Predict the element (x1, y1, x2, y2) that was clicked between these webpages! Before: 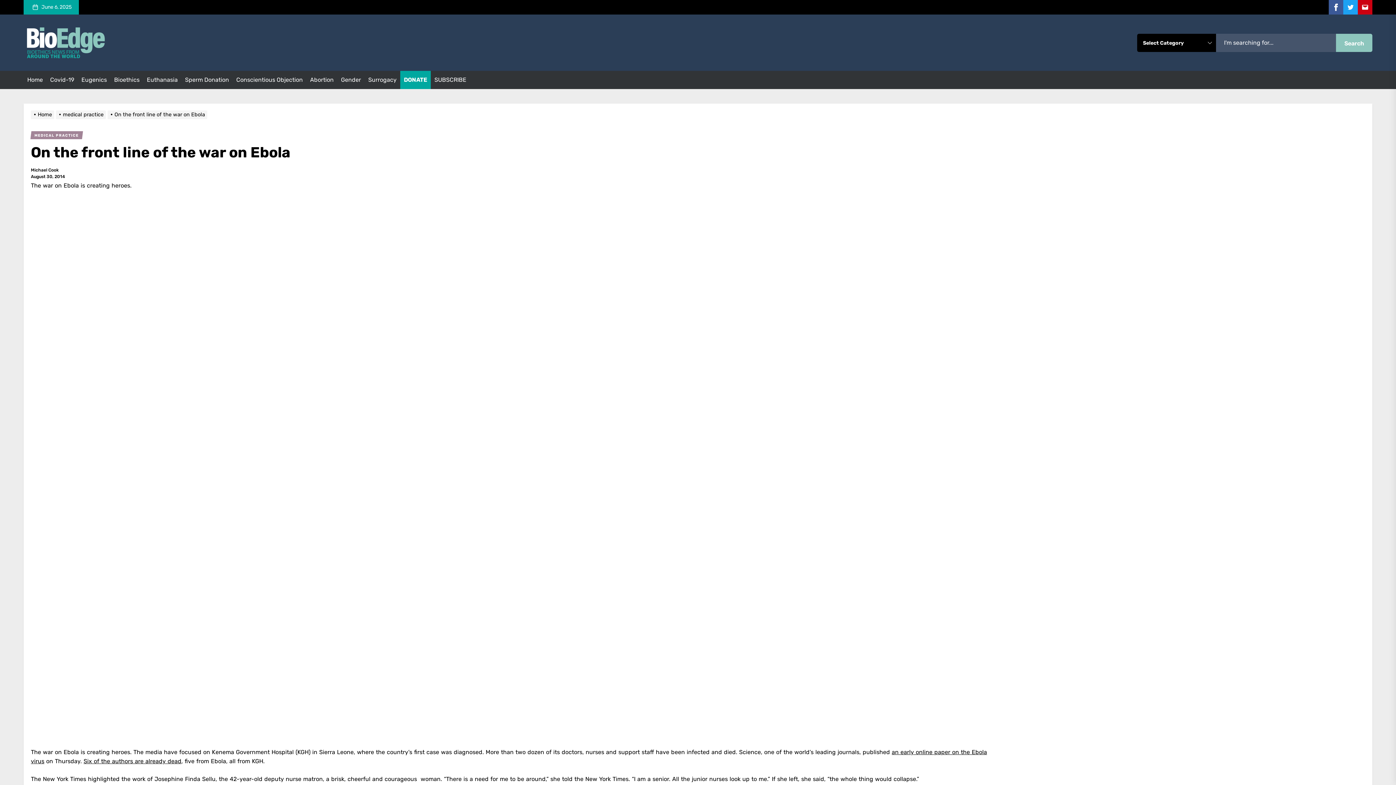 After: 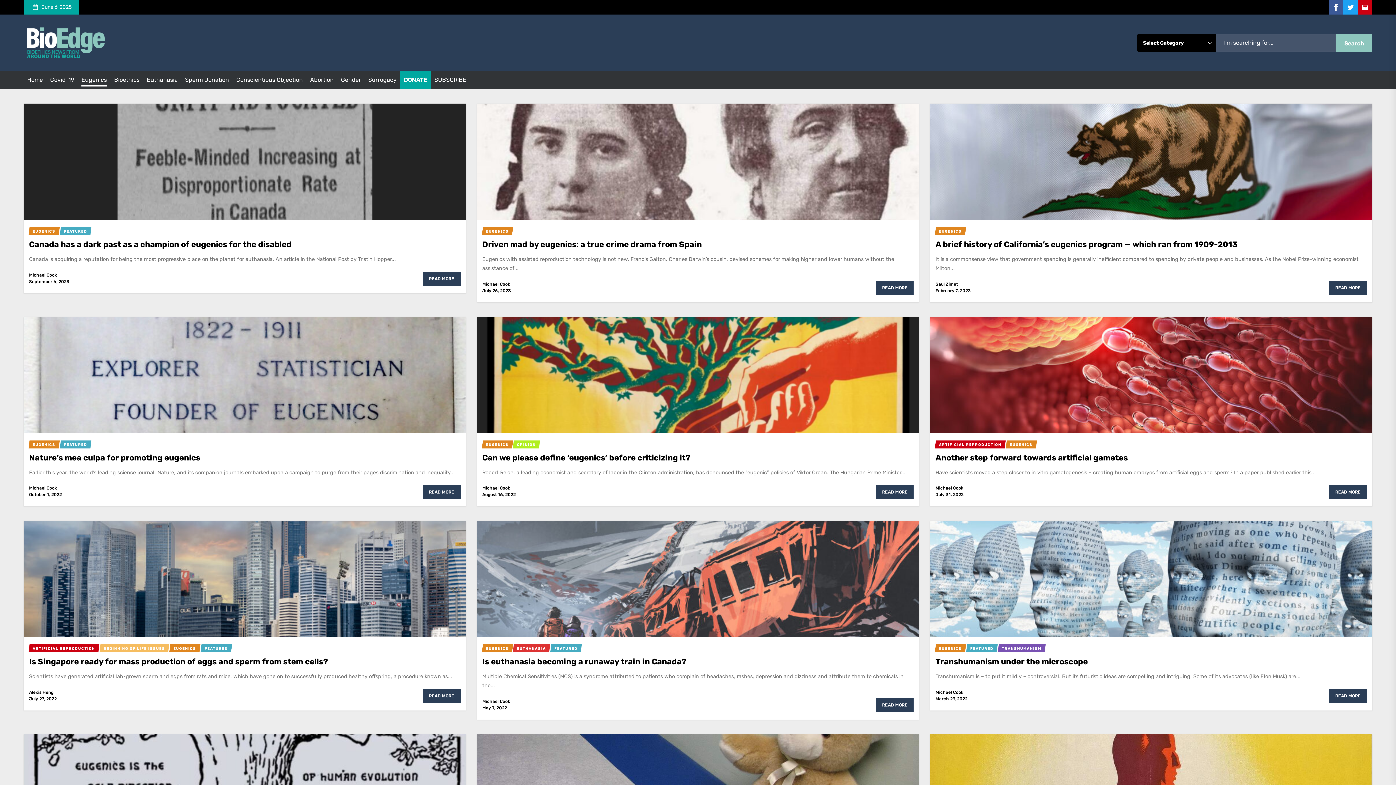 Action: bbox: (81, 76, 106, 83) label: Eugenics